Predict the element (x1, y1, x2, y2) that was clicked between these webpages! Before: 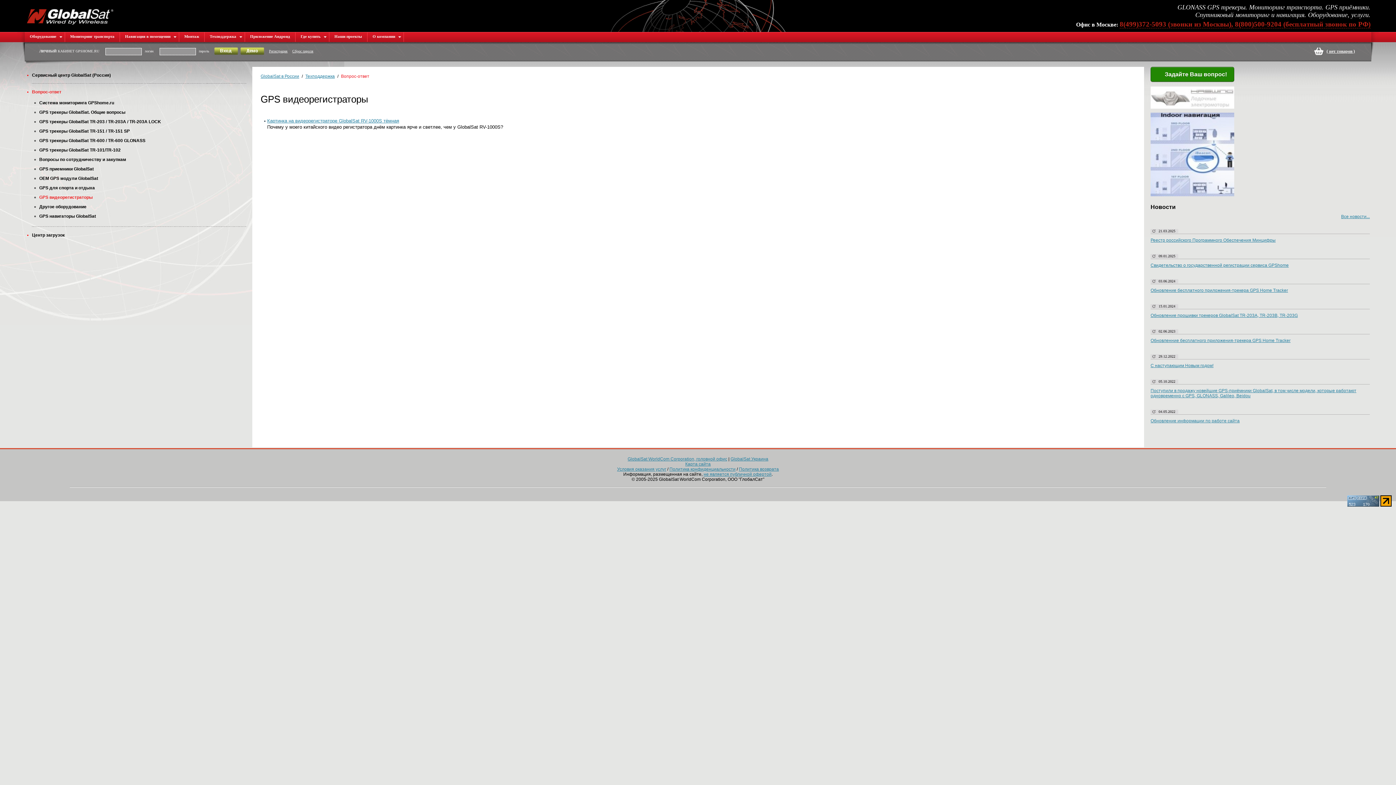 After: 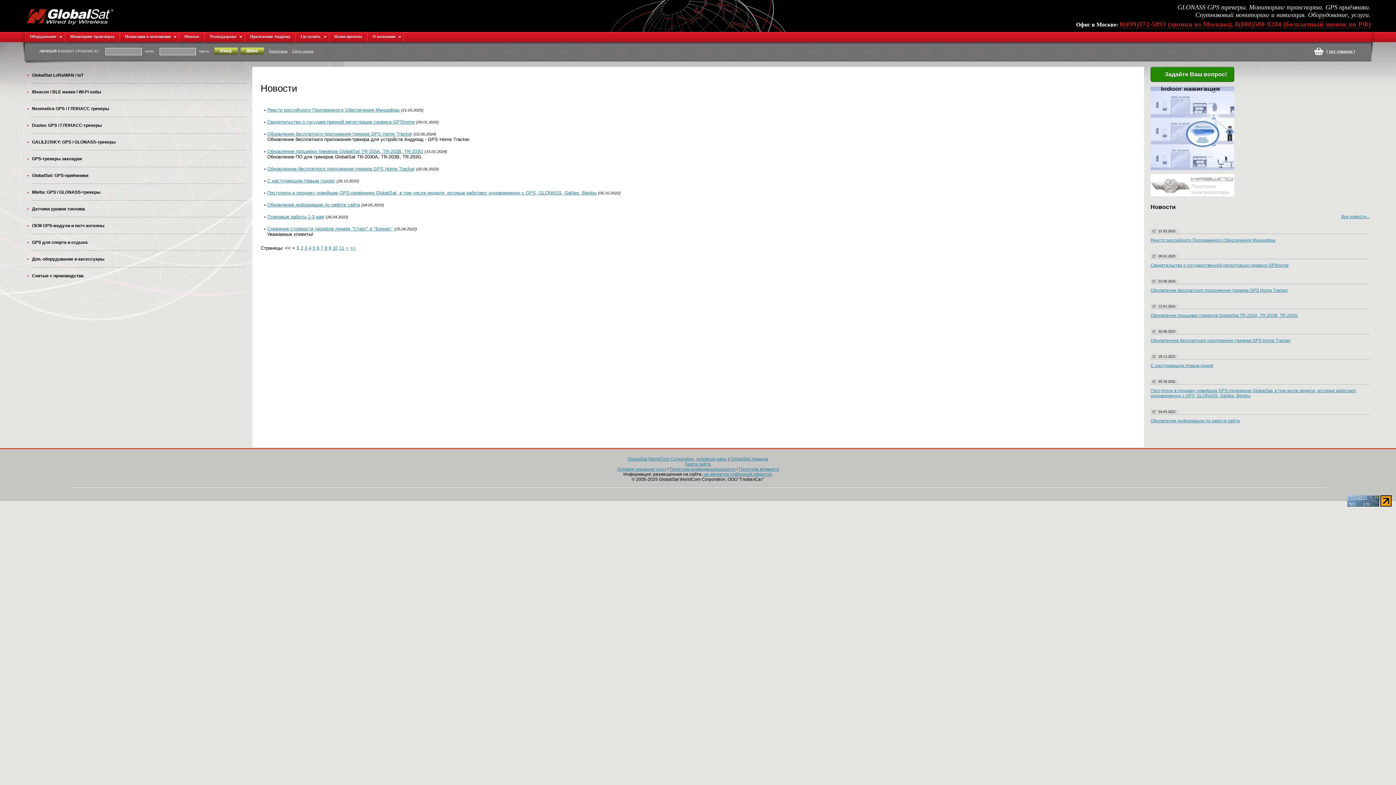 Action: bbox: (1341, 214, 1370, 219) label: Все новости...